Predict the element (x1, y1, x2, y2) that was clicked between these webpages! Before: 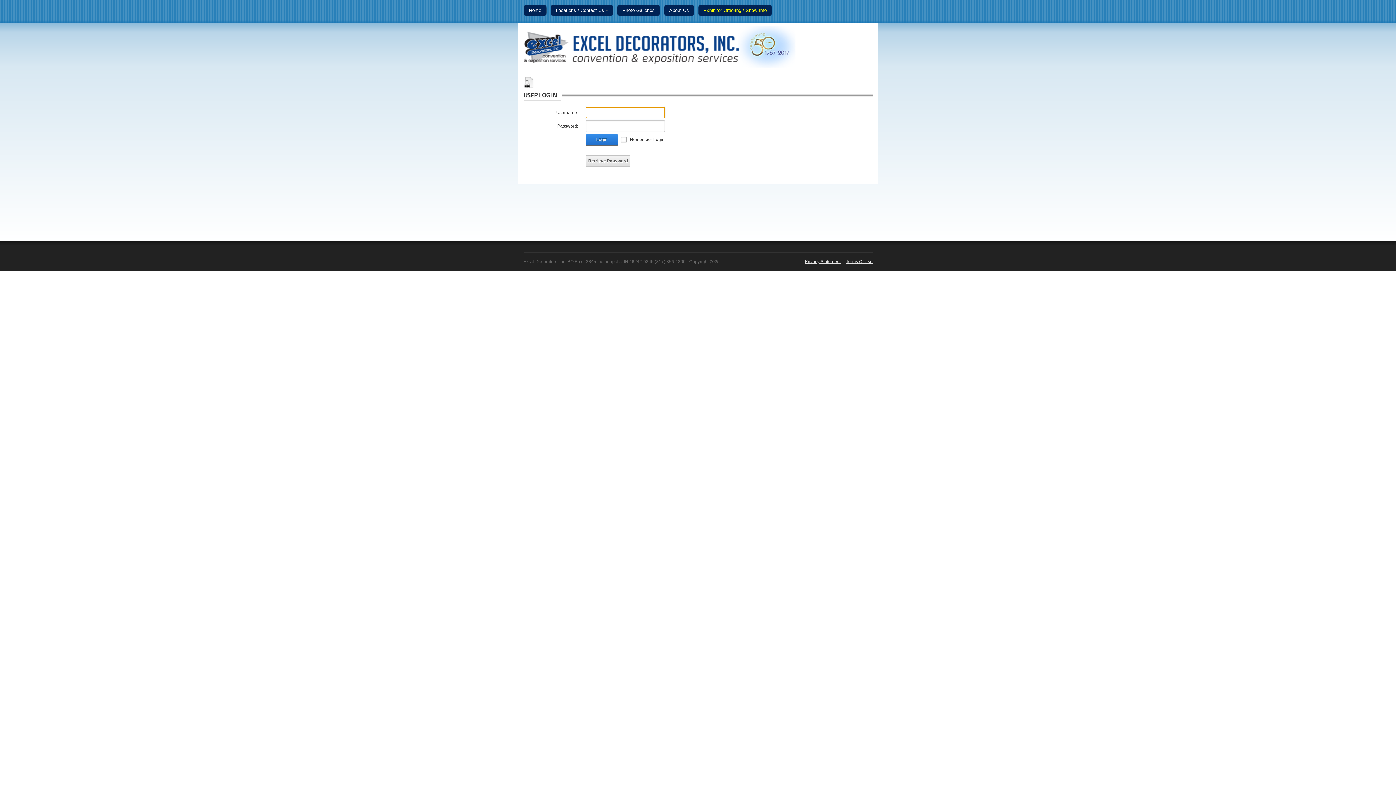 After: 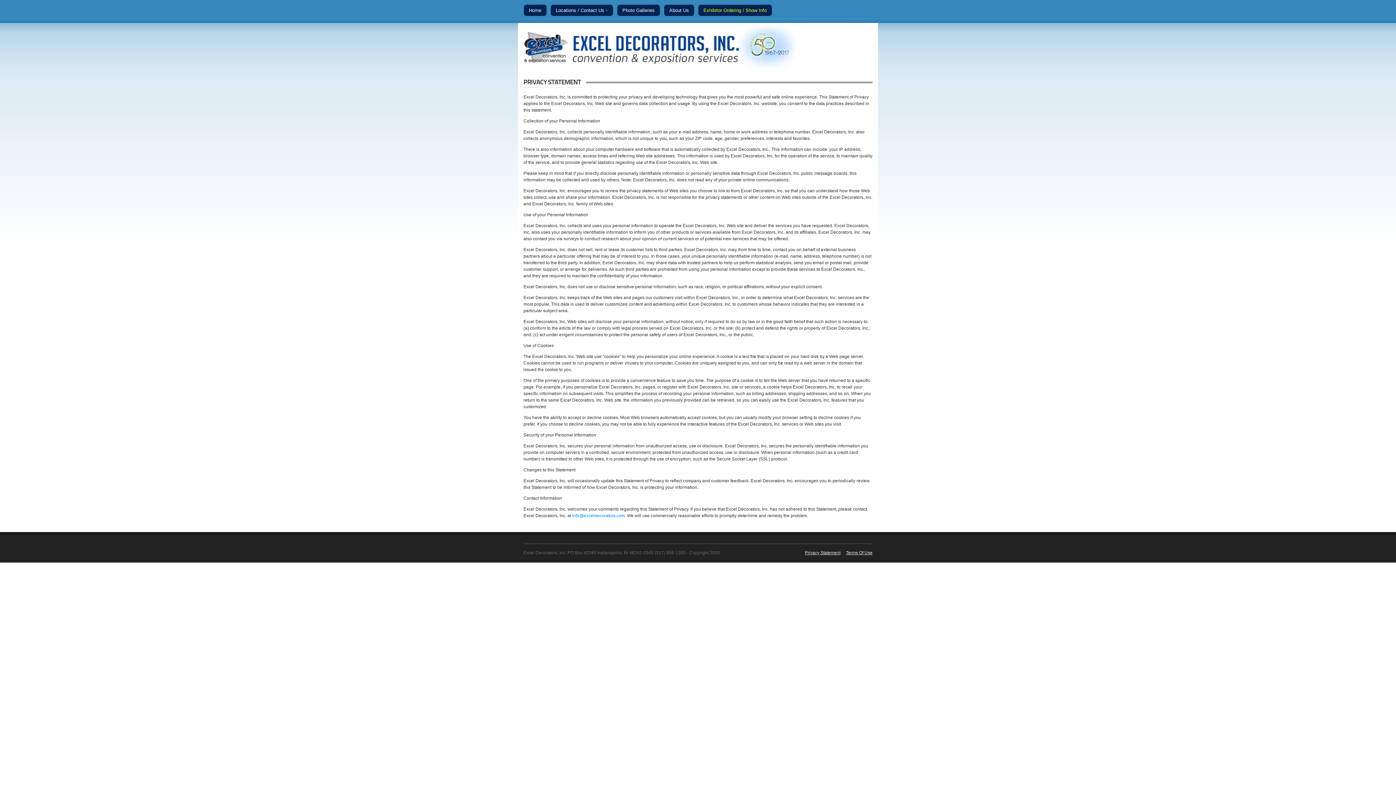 Action: label: Privacy Statement bbox: (799, 253, 840, 270)